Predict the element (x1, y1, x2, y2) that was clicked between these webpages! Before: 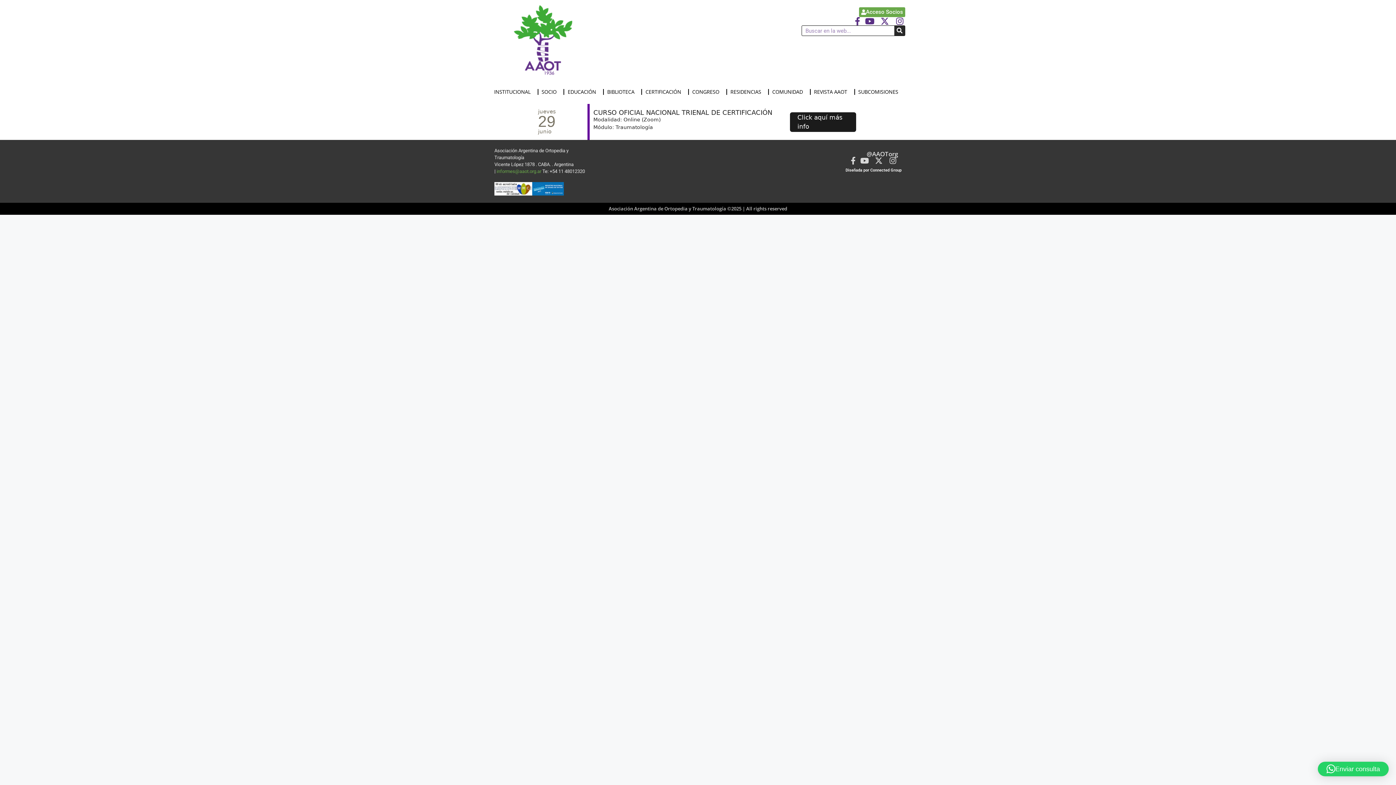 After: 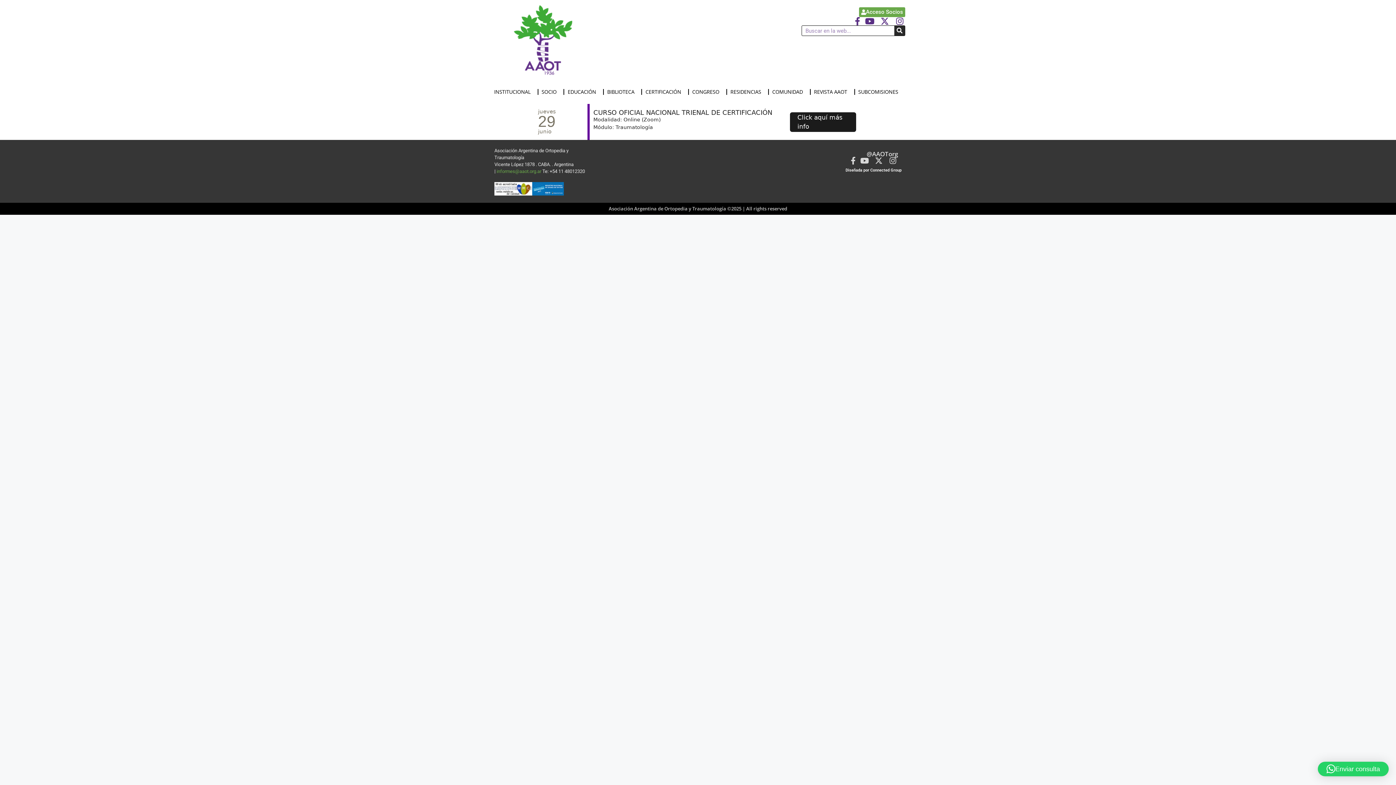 Action: bbox: (878, 17, 891, 25)